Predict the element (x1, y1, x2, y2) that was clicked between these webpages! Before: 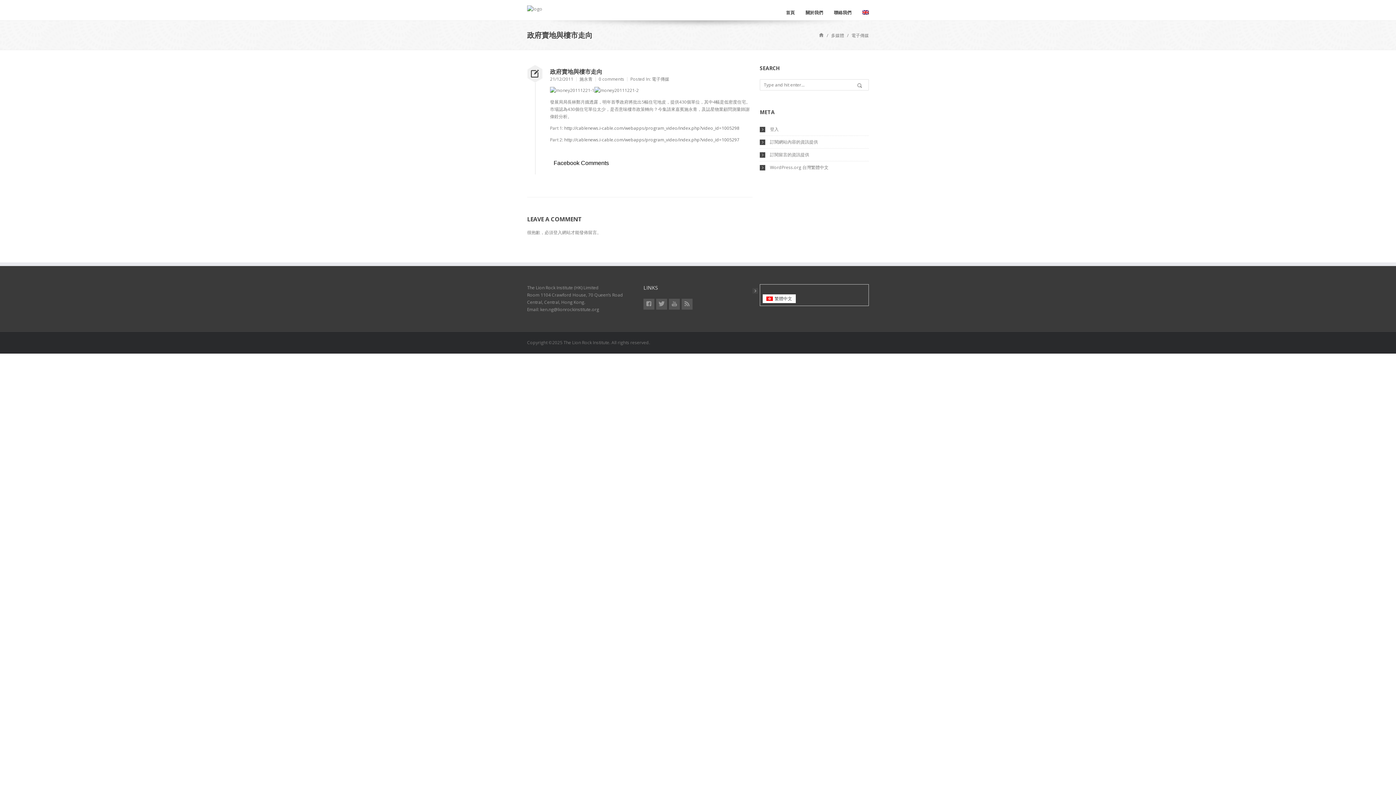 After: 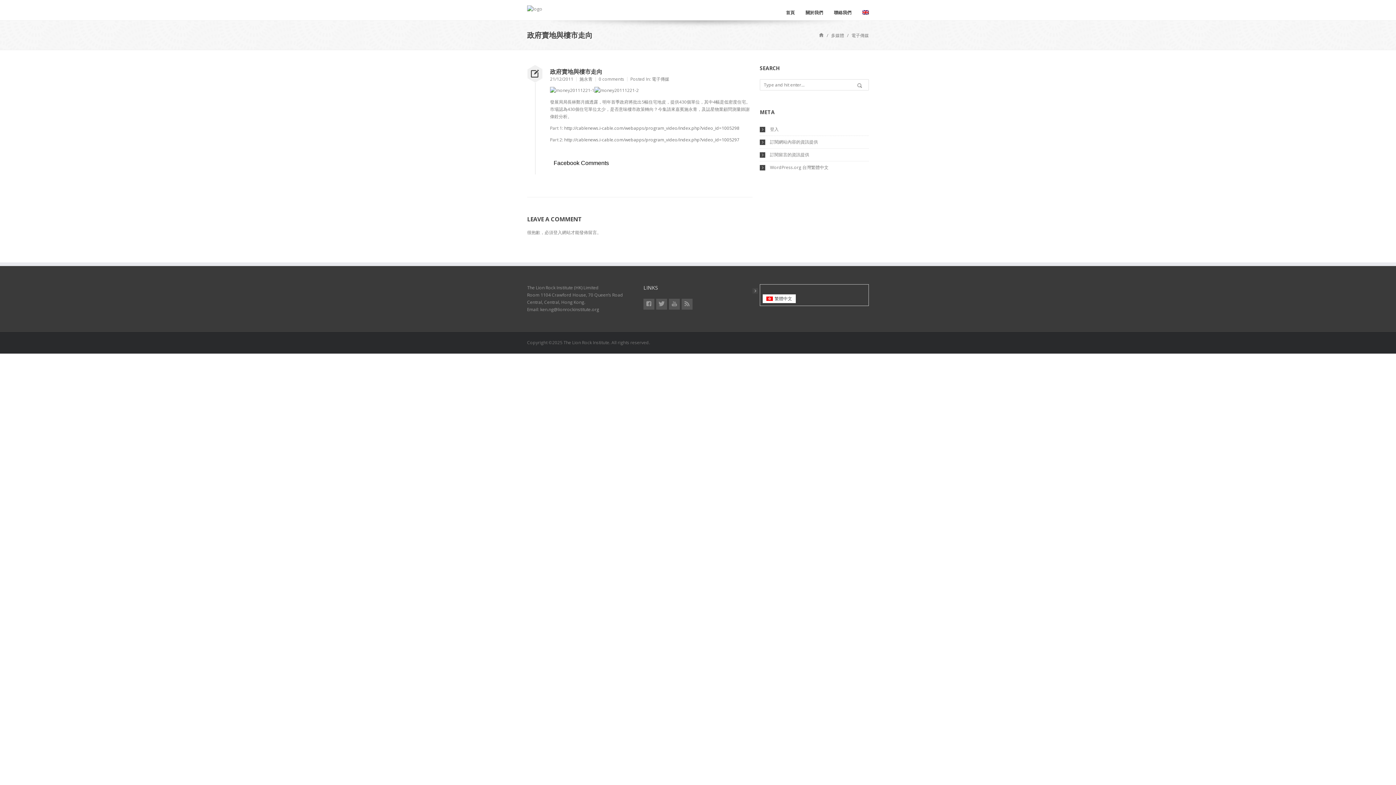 Action: label: 政府賣地與樓市走向 bbox: (550, 67, 602, 75)